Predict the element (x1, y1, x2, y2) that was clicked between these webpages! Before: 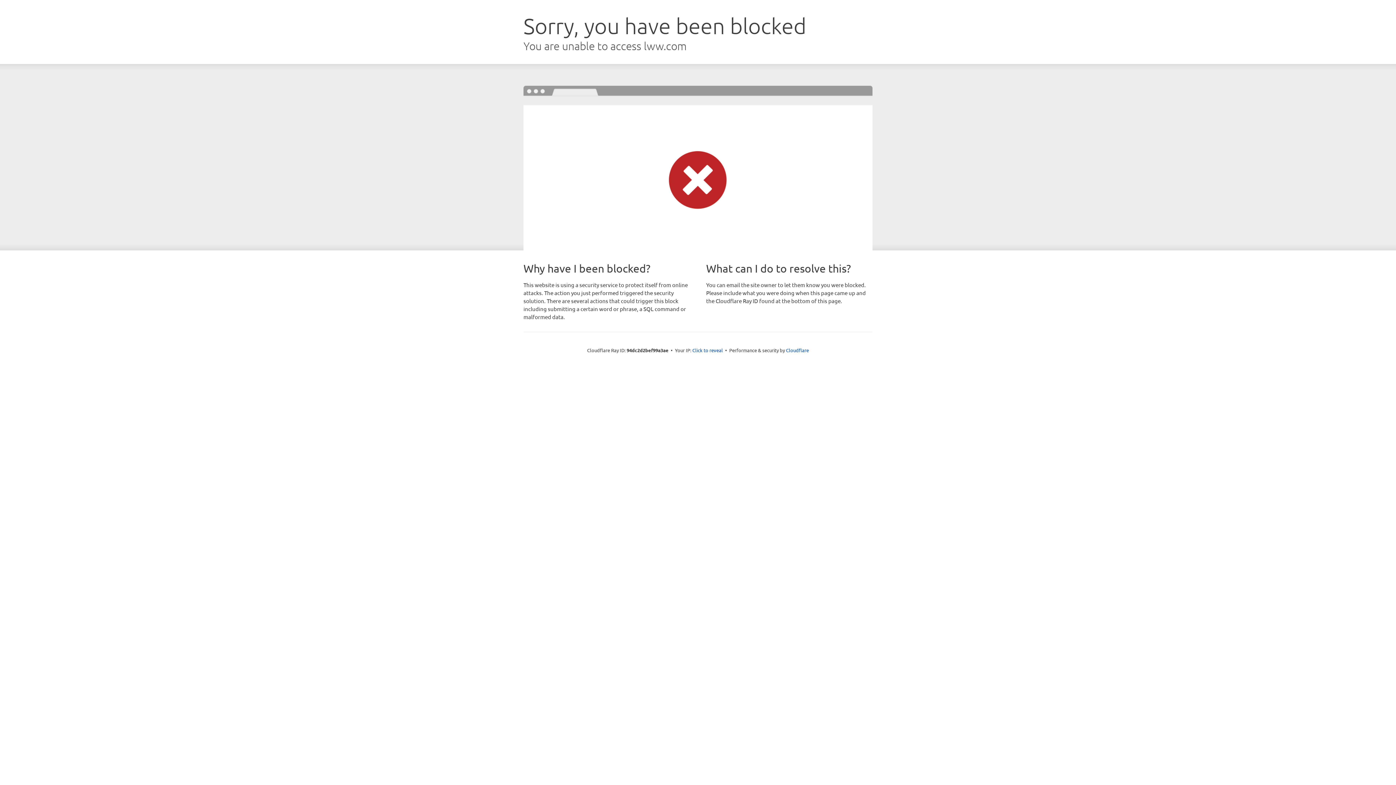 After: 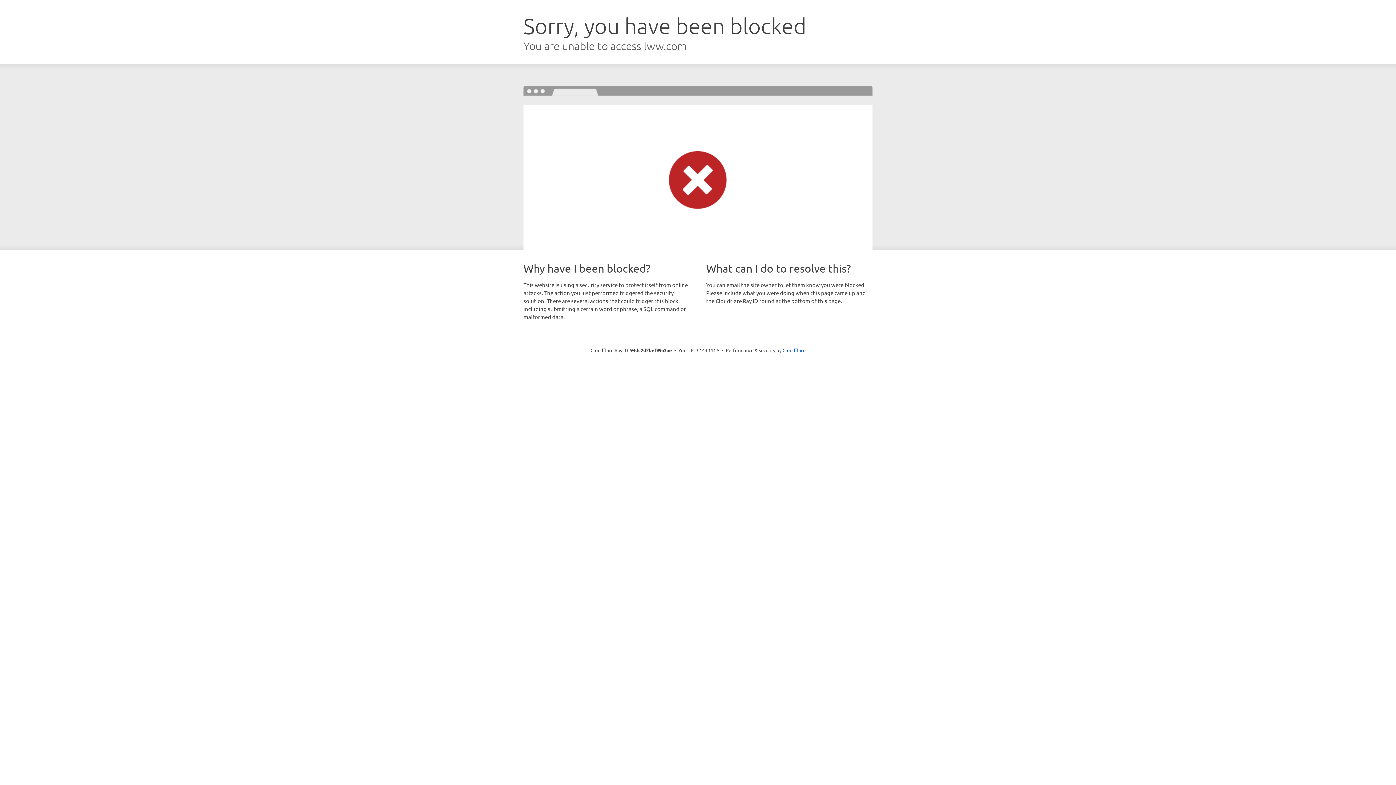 Action: label: Click to reveal bbox: (692, 346, 723, 353)